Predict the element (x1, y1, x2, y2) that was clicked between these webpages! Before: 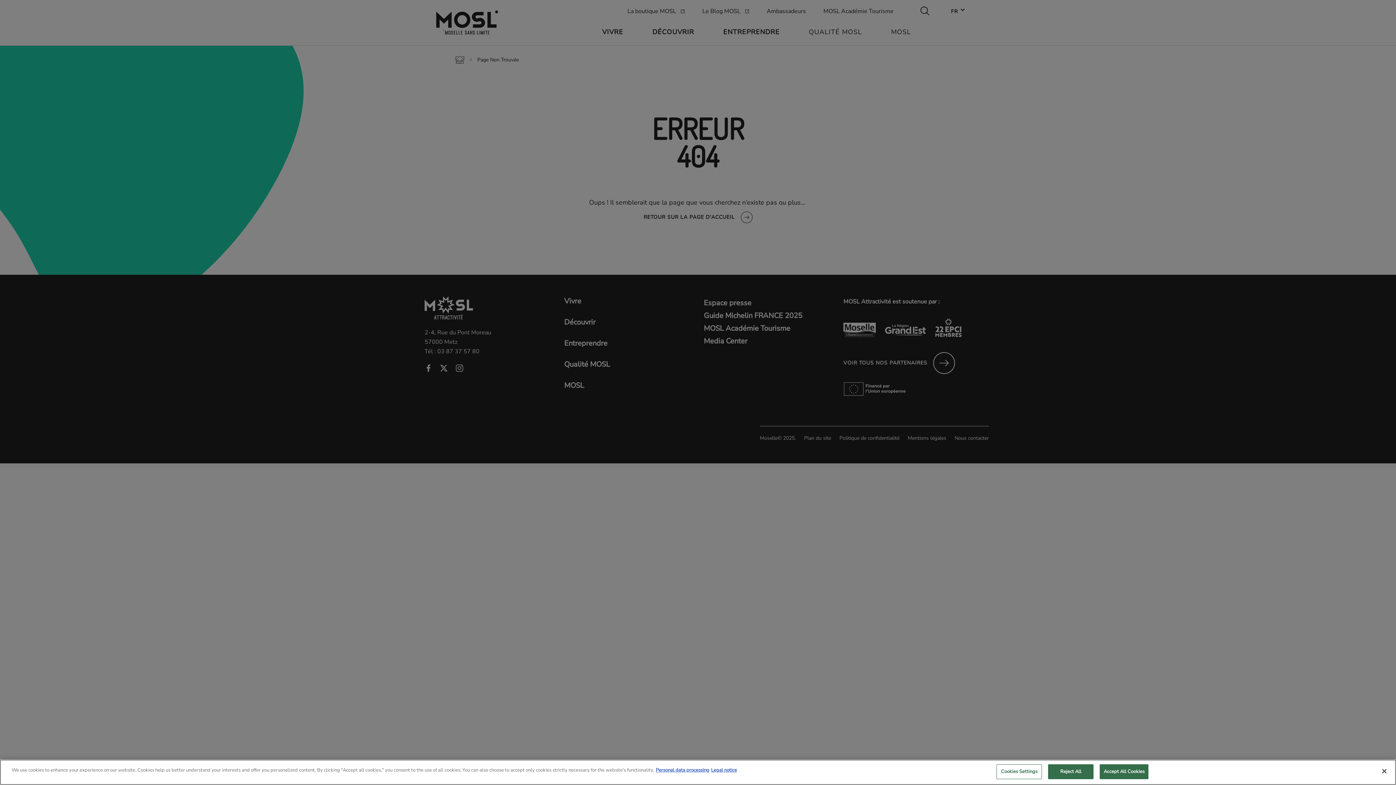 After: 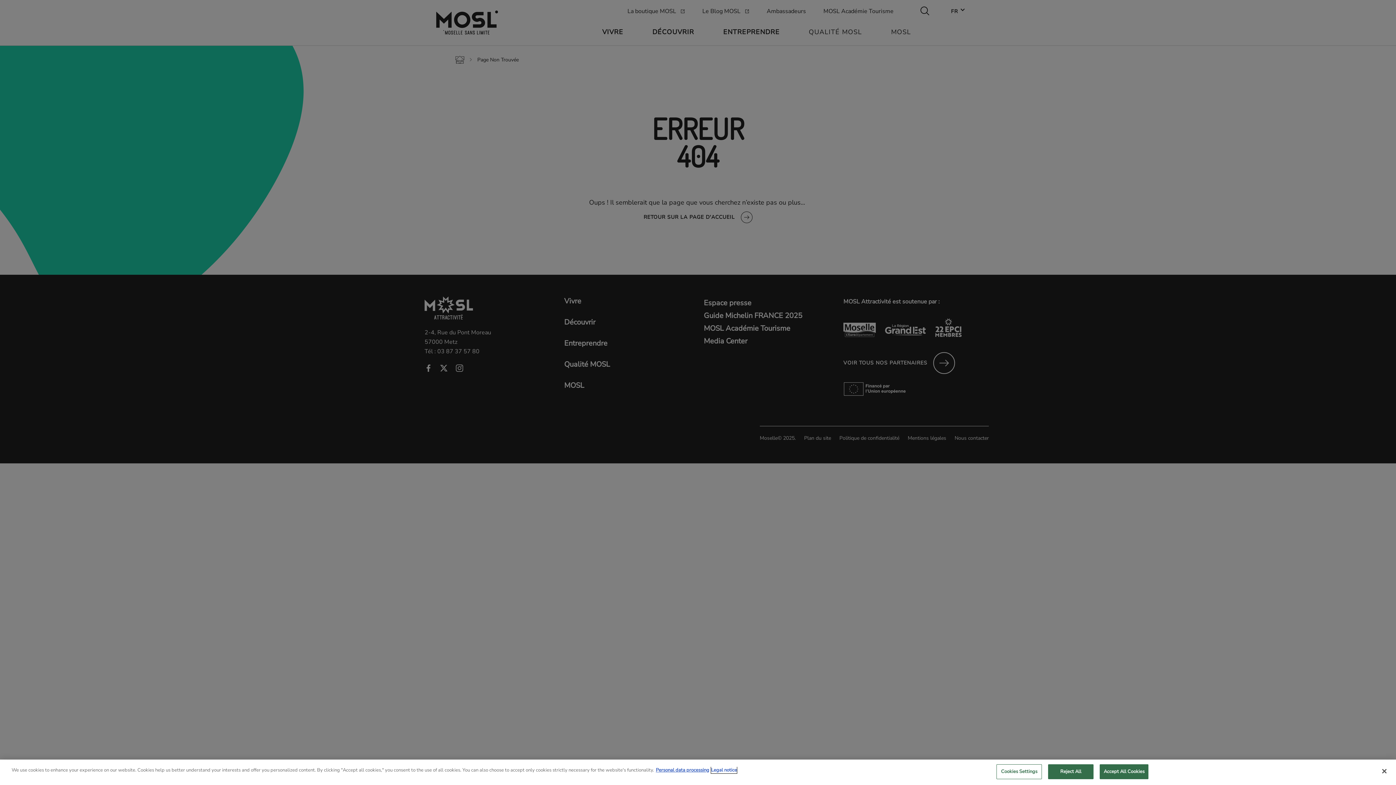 Action: bbox: (711, 767, 737, 773) label: Legal Information, opens in a new tab